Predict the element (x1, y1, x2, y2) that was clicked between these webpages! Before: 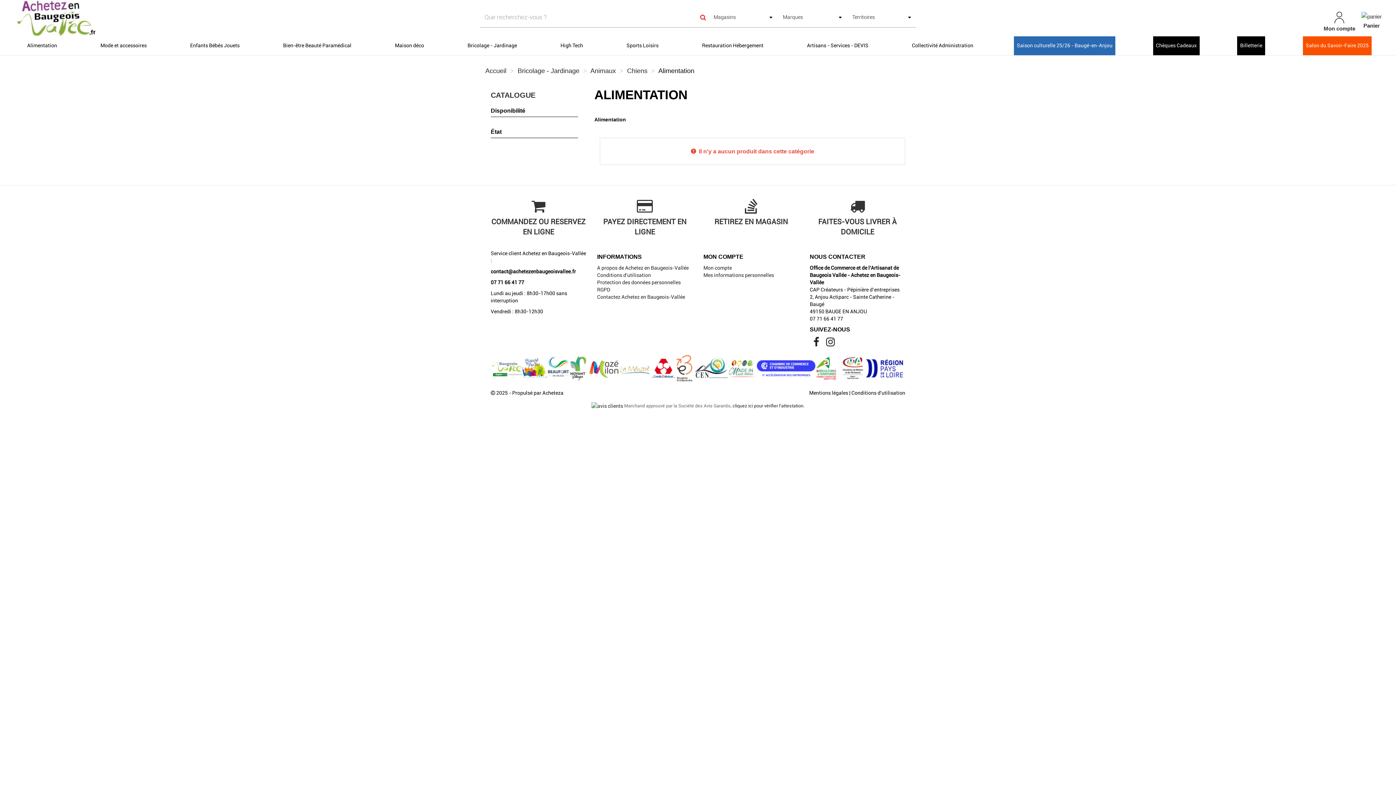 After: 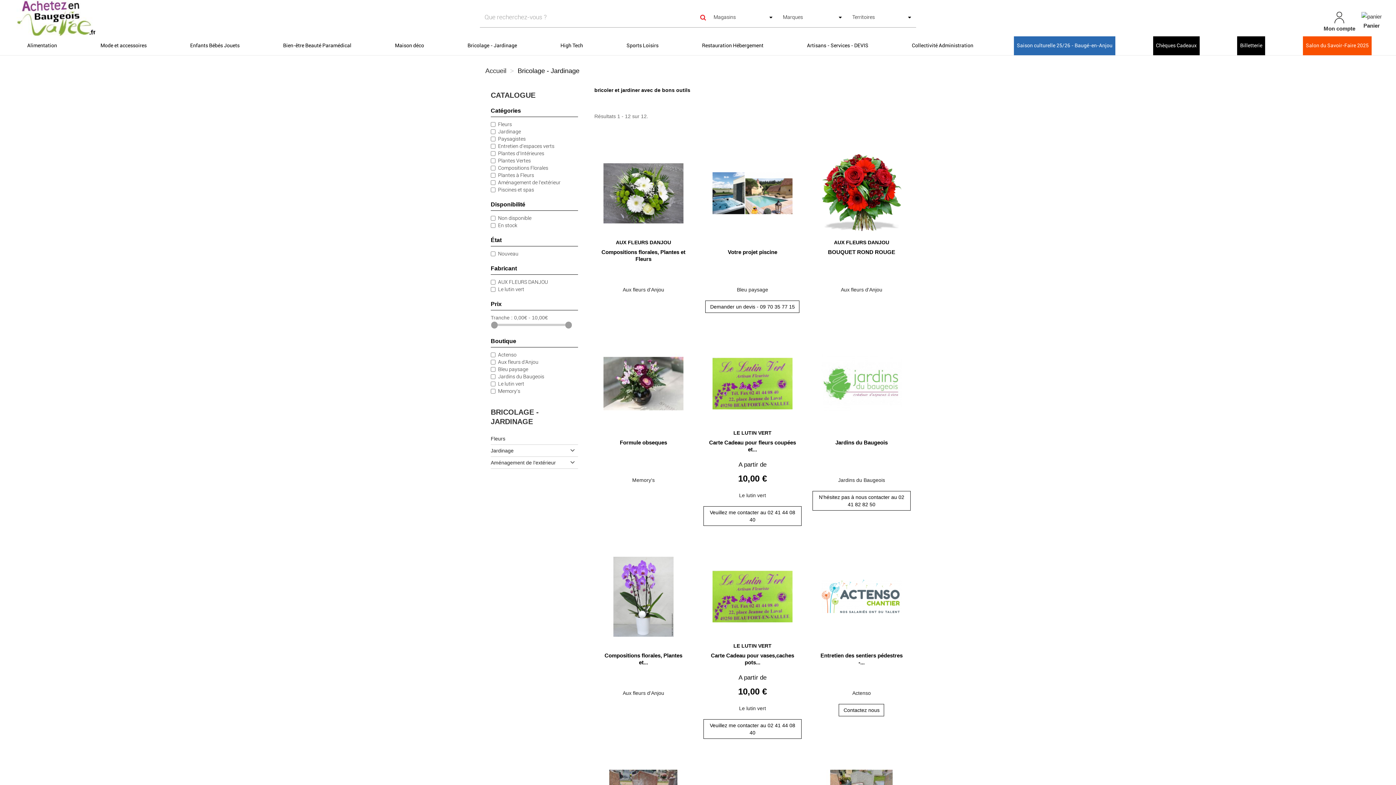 Action: bbox: (517, 67, 579, 74) label: Bricolage - Jardinage